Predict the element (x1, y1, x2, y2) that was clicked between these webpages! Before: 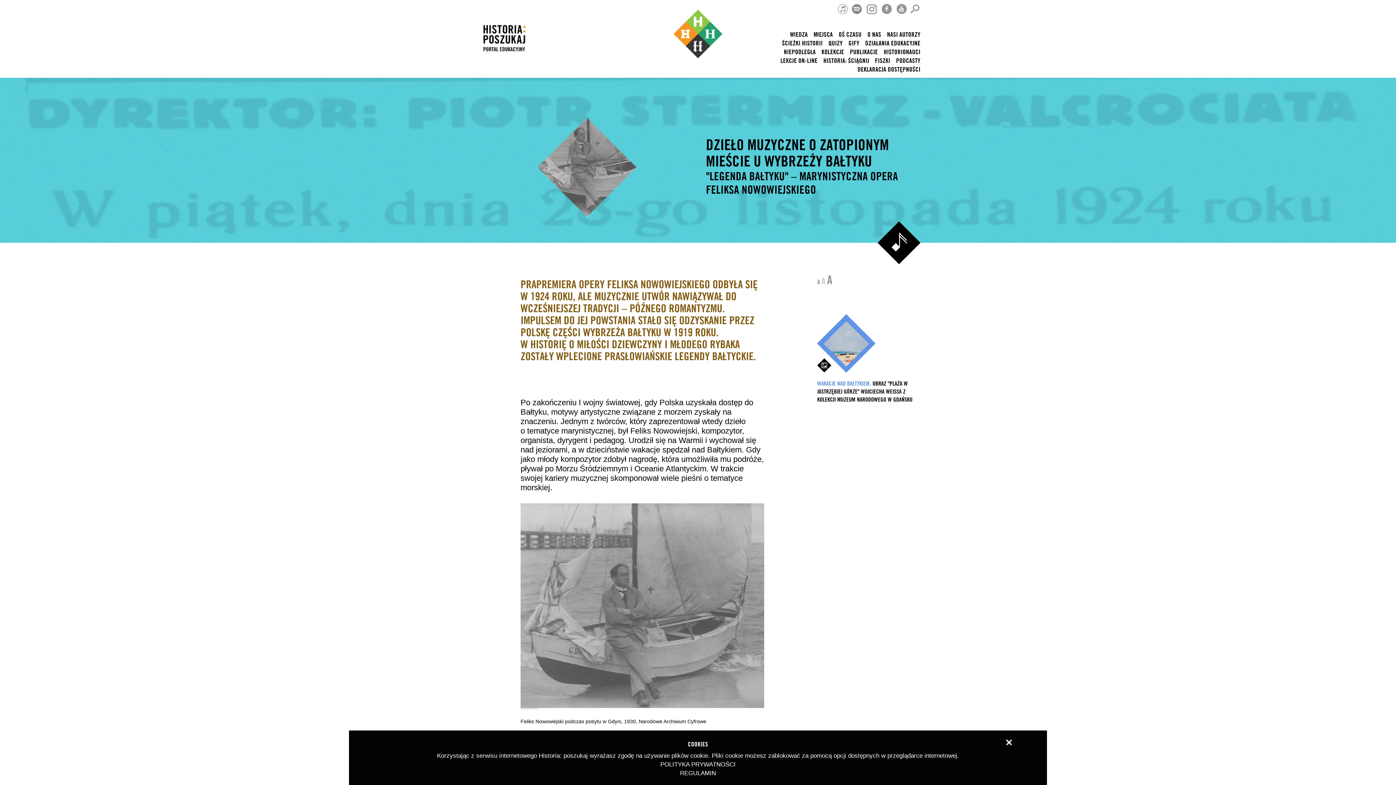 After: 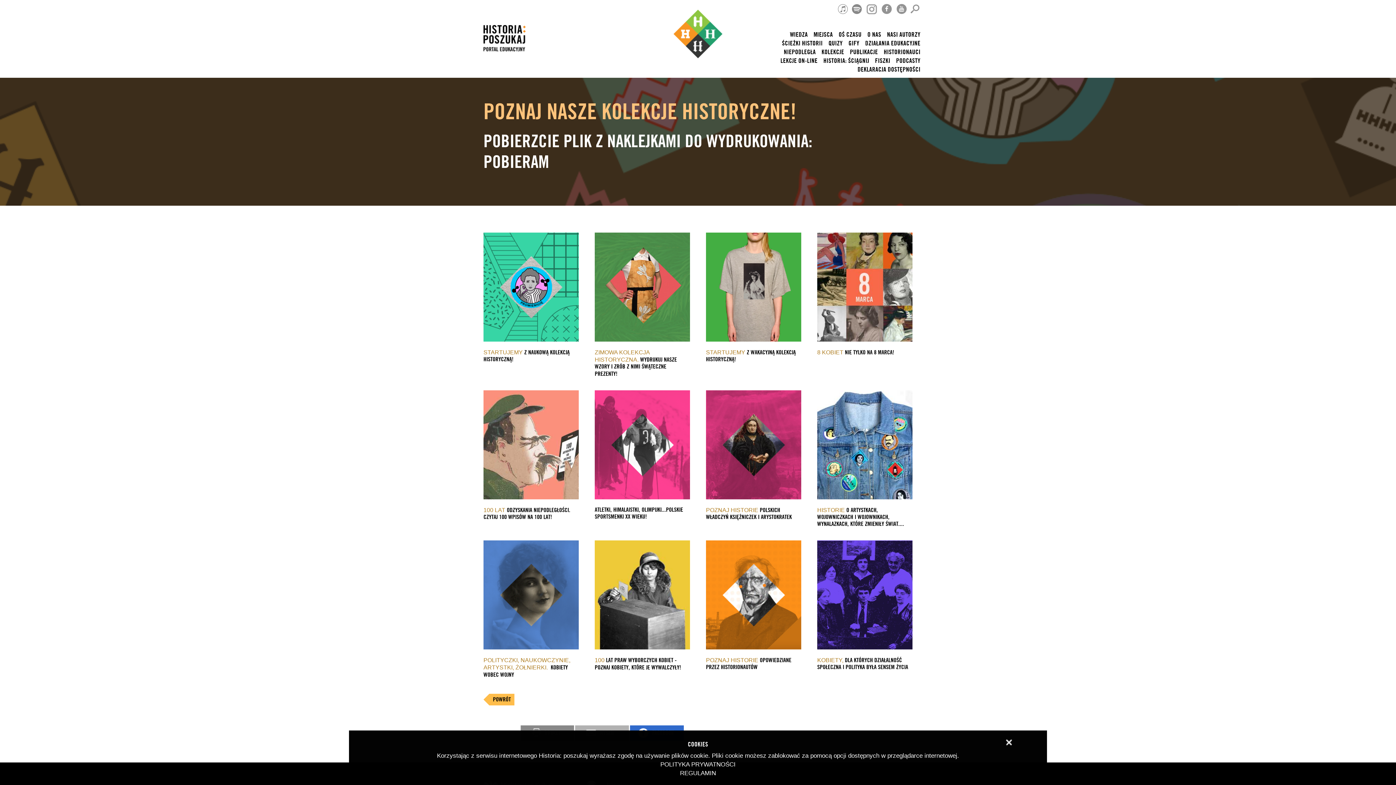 Action: bbox: (821, 49, 844, 55) label: KOLEKCJE